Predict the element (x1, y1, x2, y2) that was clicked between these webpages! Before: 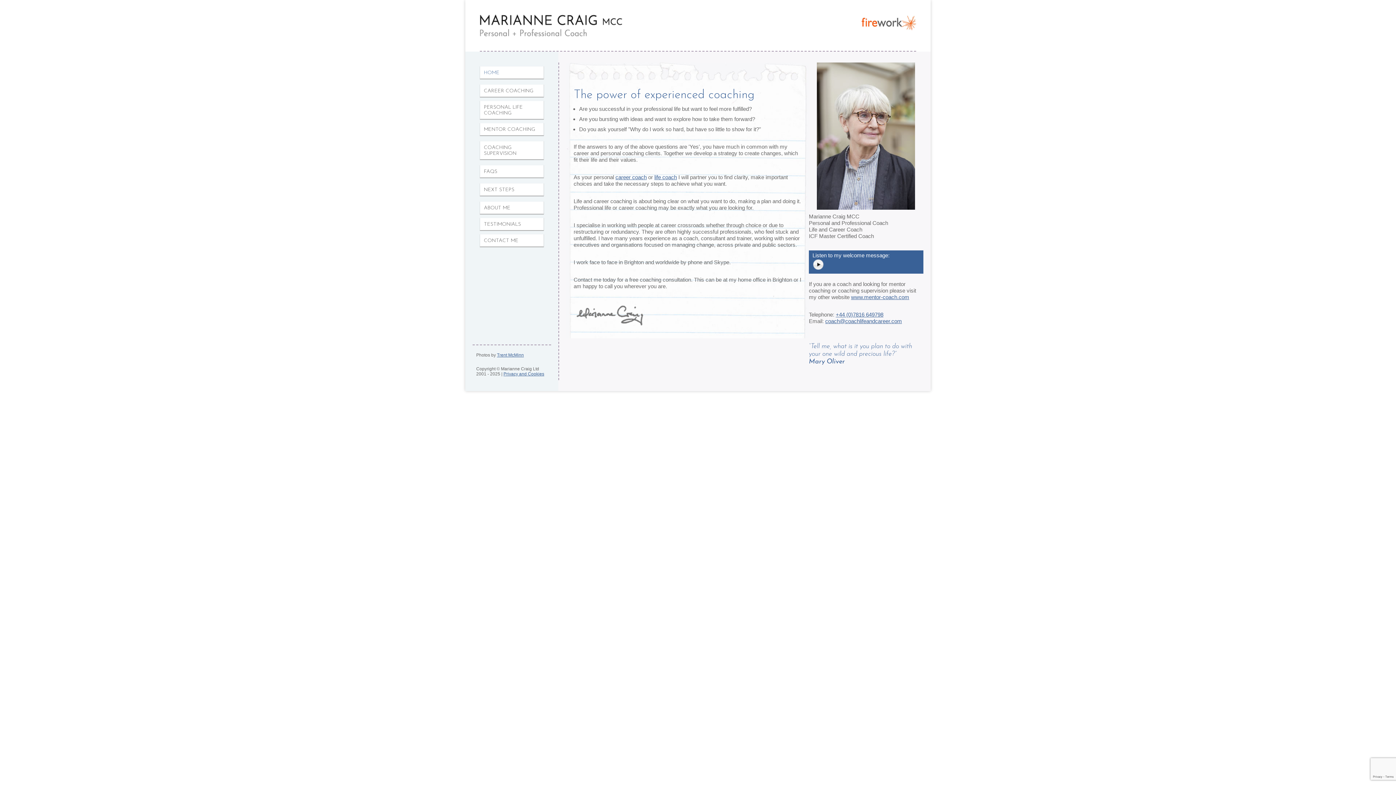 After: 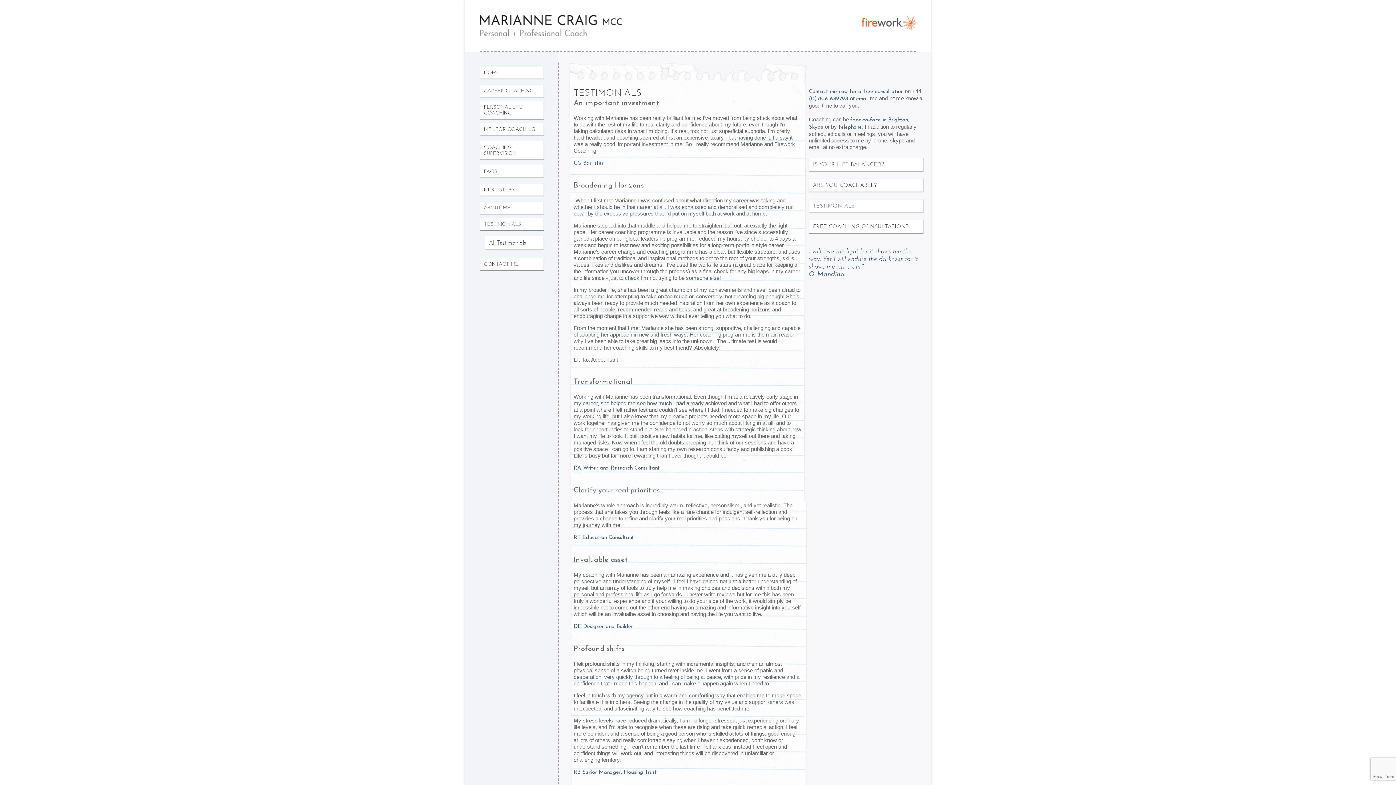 Action: bbox: (480, 217, 544, 230) label: TESTIMONIALS